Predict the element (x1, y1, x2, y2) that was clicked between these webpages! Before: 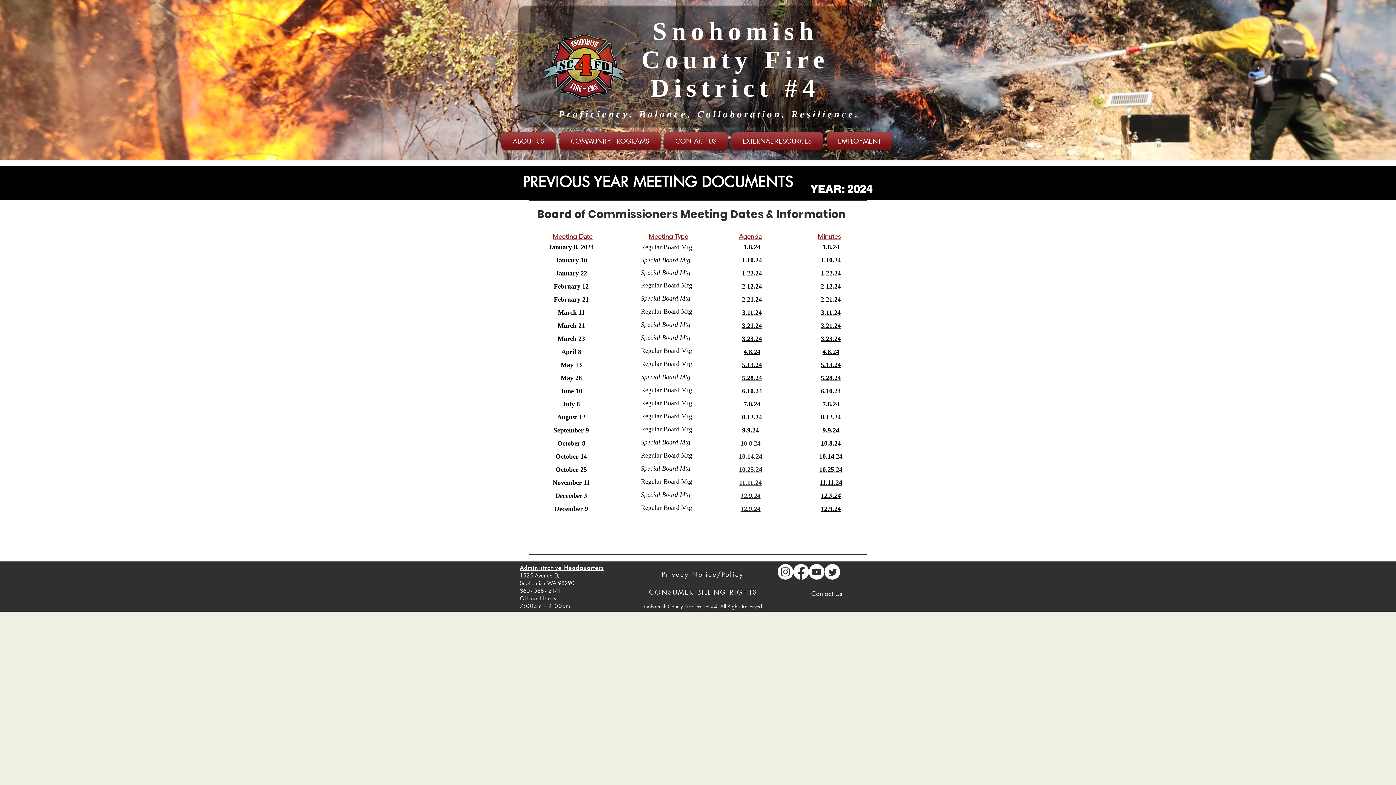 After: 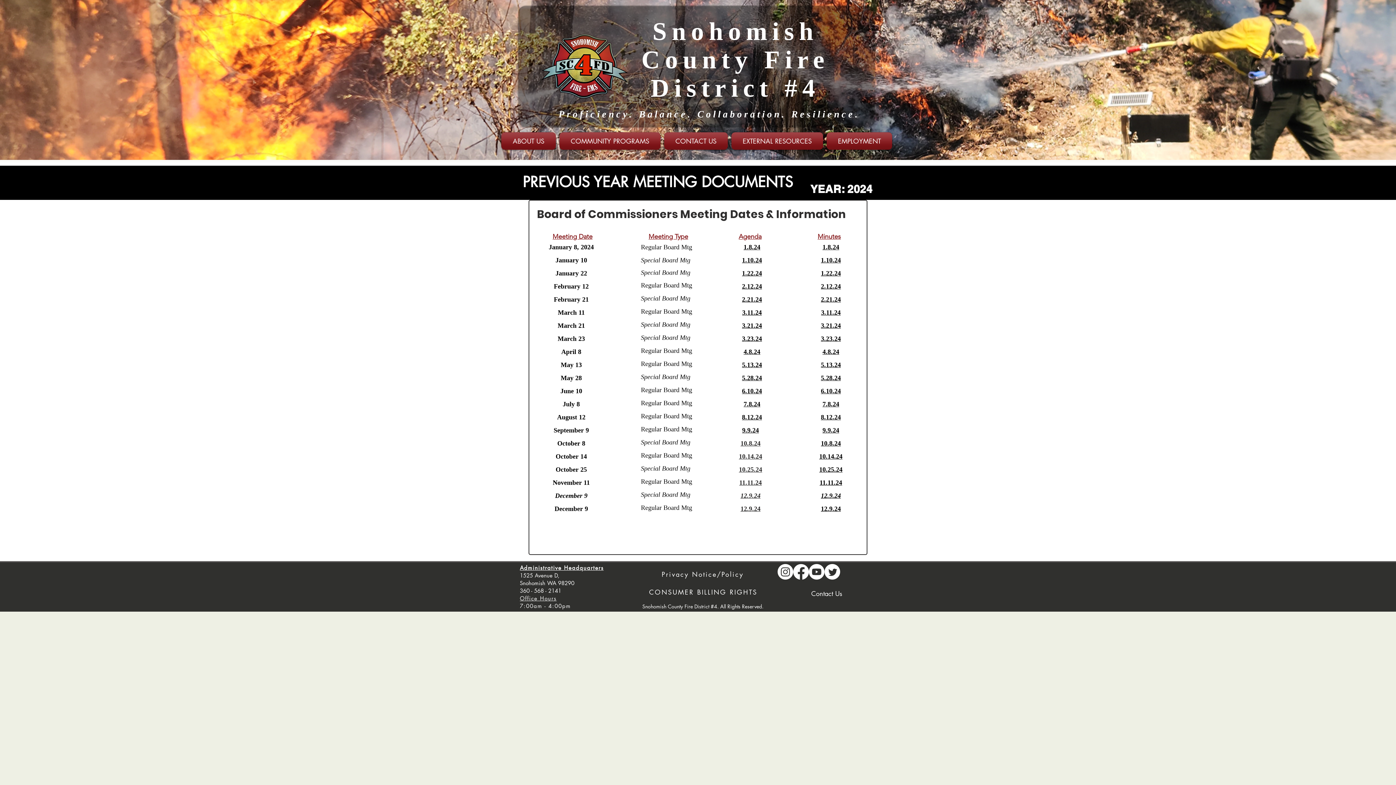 Action: bbox: (809, 564, 824, 580) label: Youtube      